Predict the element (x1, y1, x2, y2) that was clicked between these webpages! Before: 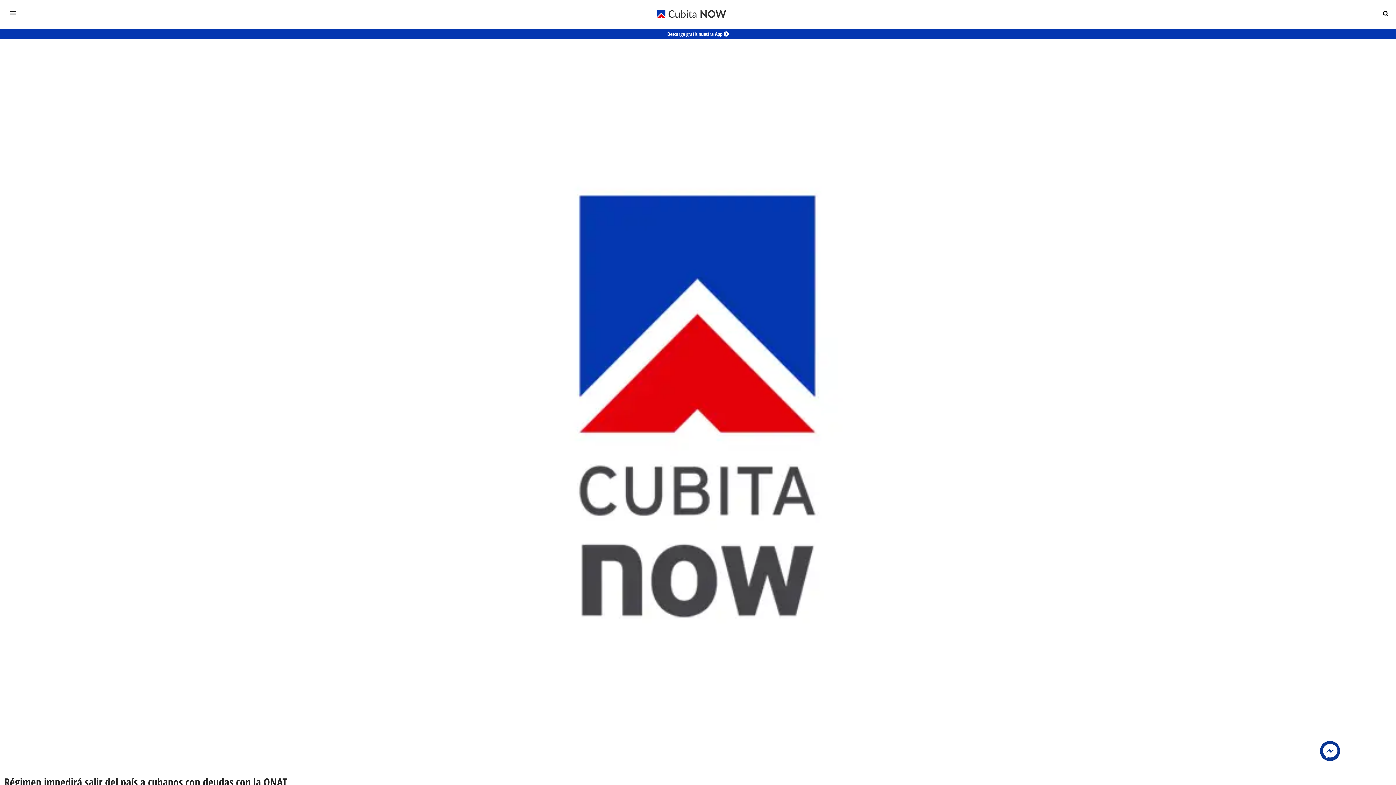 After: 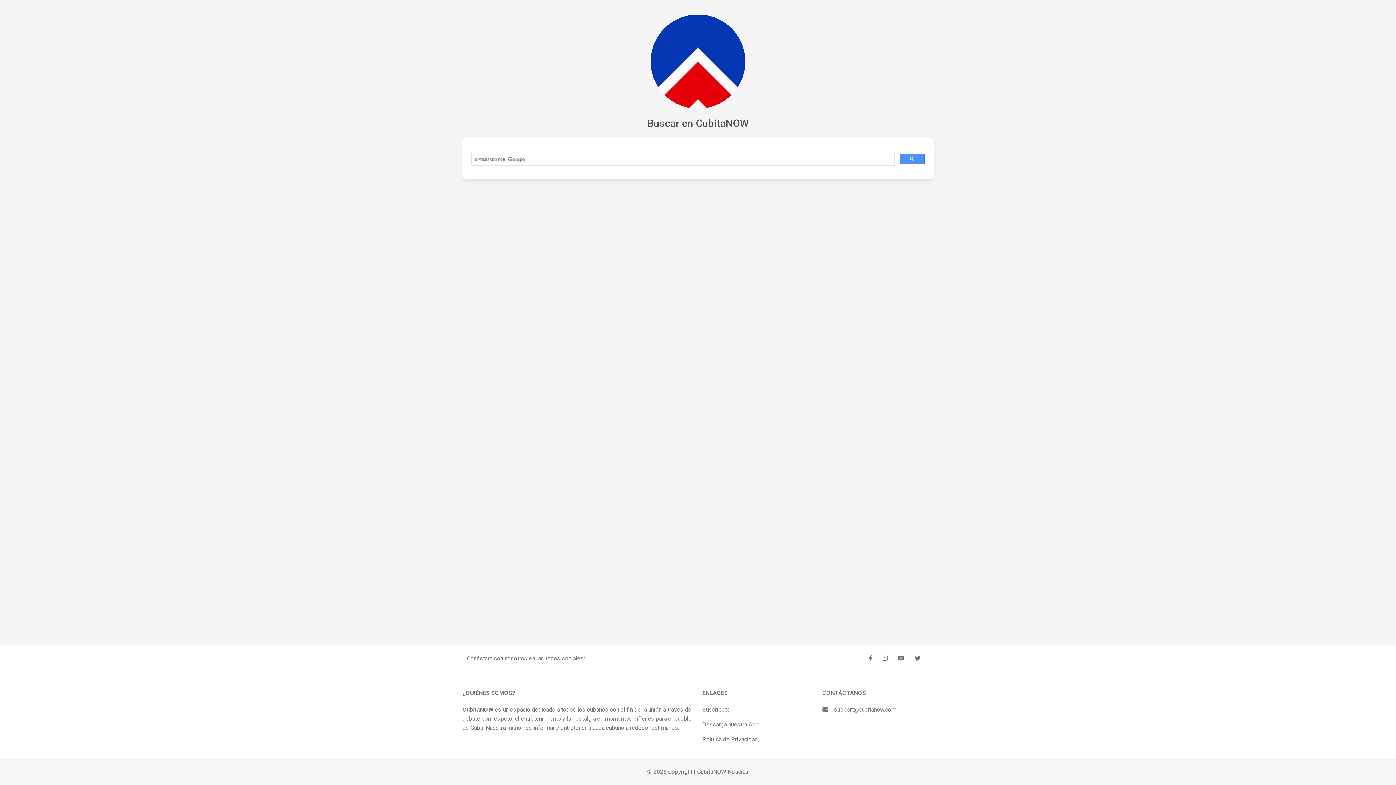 Action: bbox: (1381, 10, 1390, 17)